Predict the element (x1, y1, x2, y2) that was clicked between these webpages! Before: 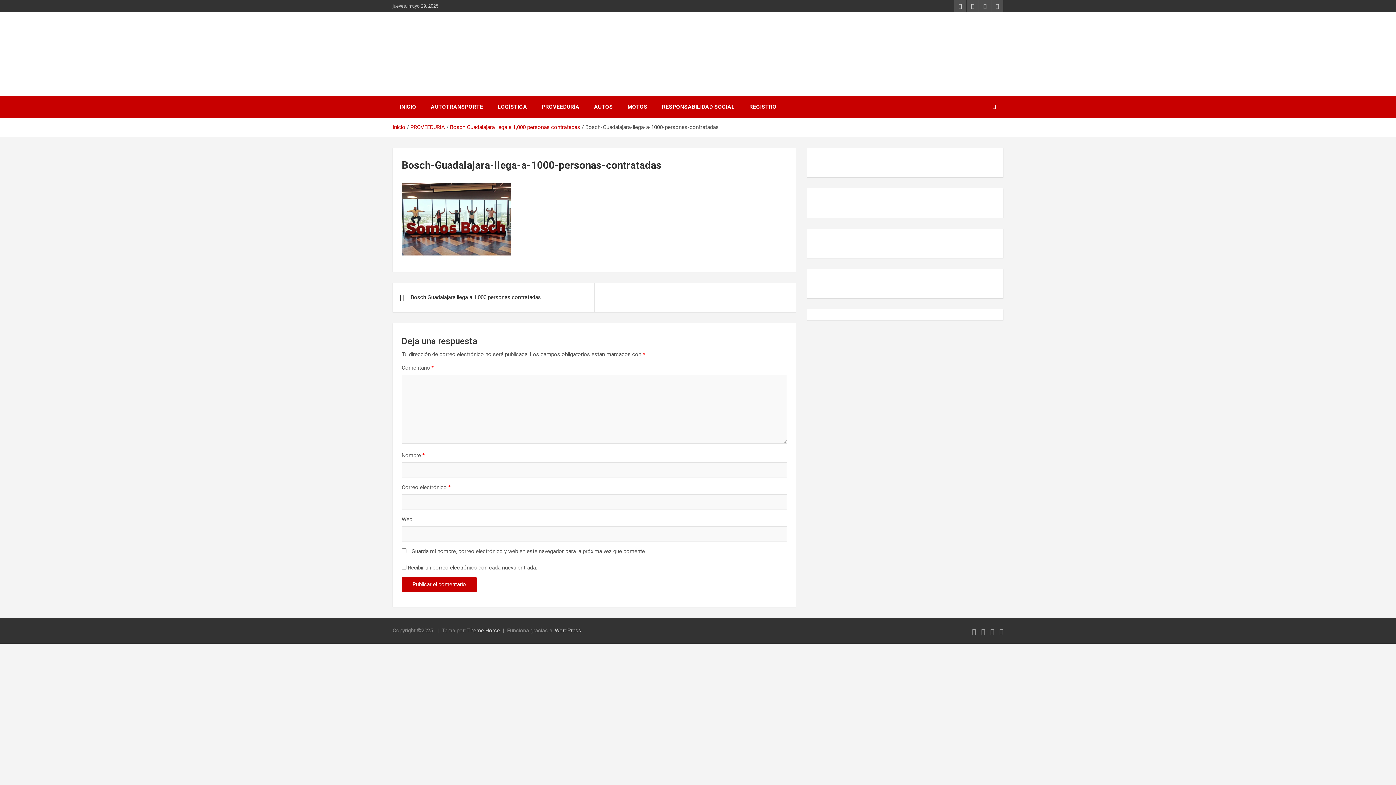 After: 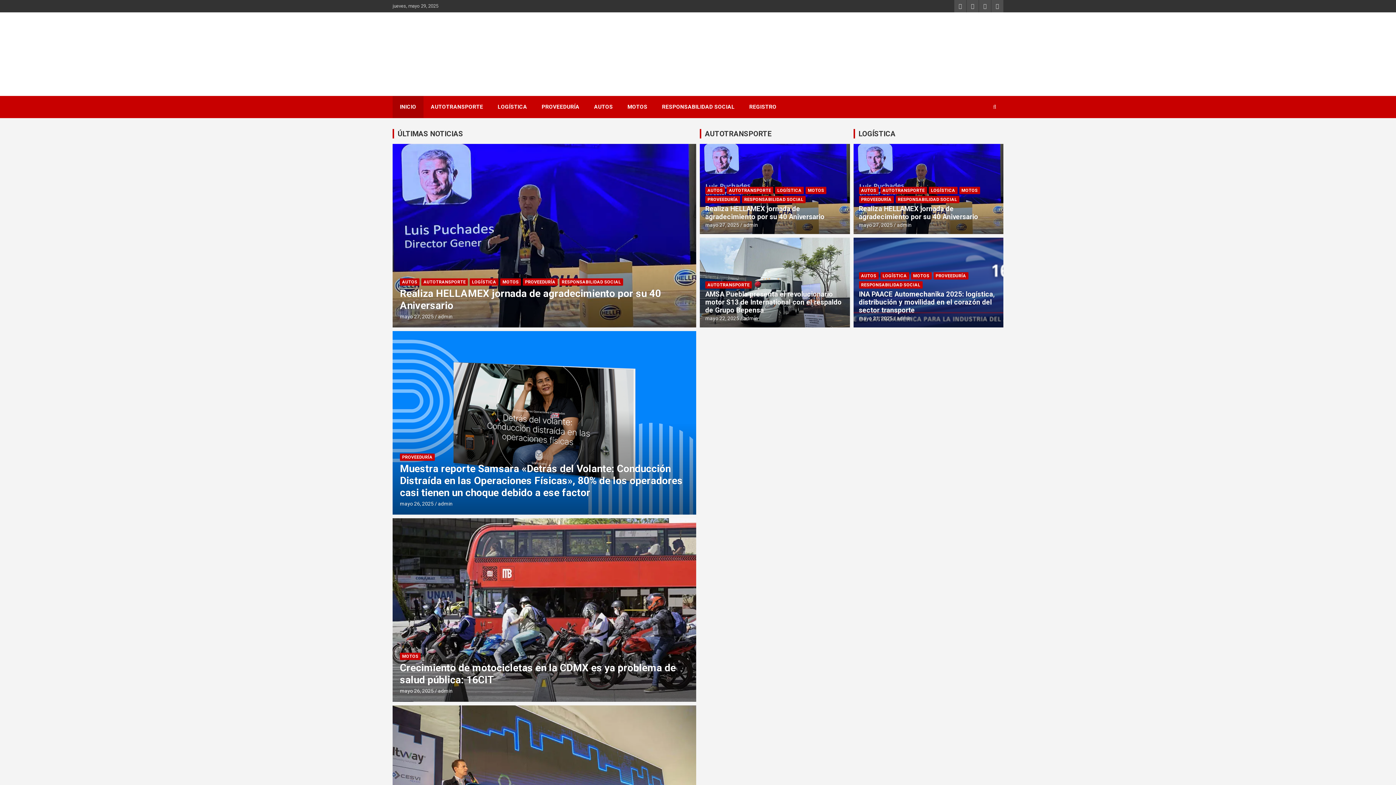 Action: label: Inicio bbox: (392, 124, 405, 130)